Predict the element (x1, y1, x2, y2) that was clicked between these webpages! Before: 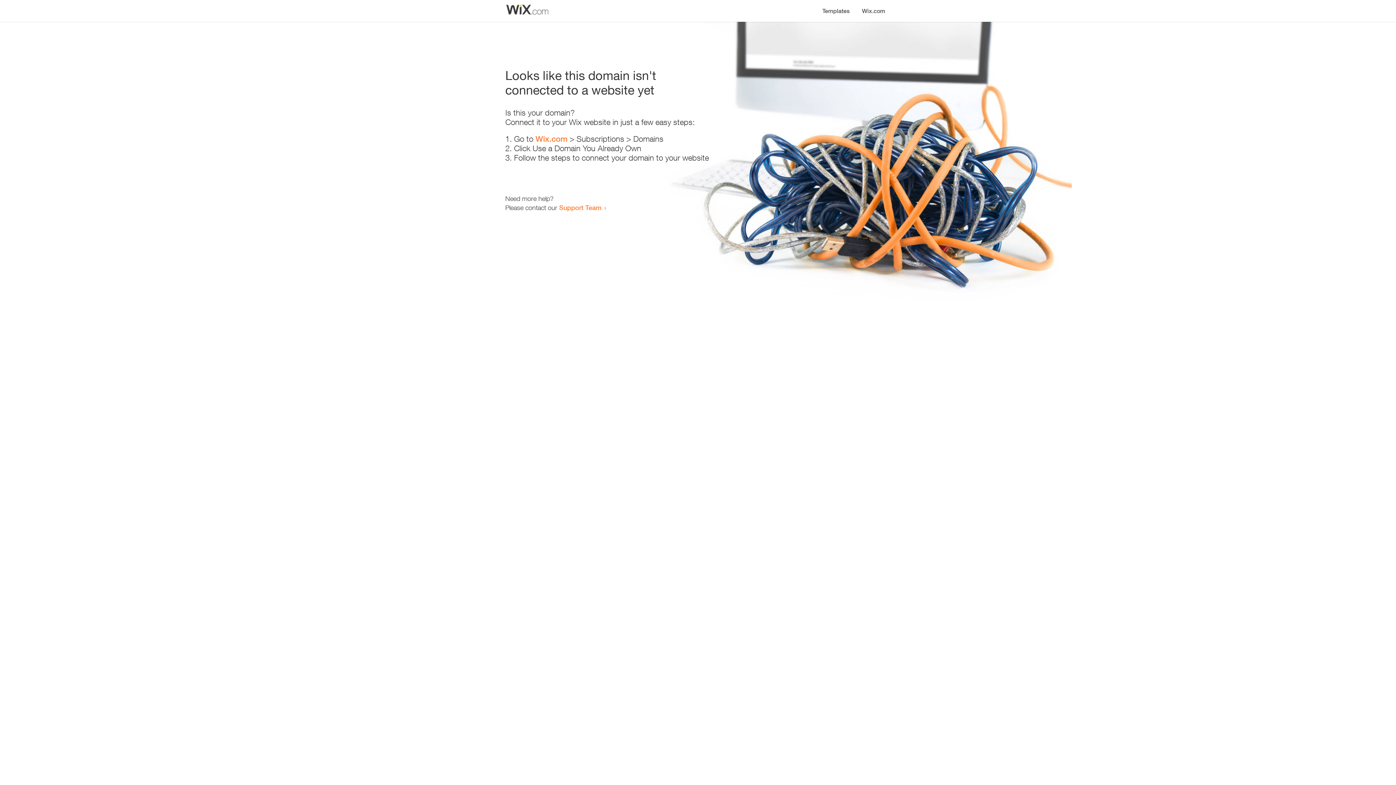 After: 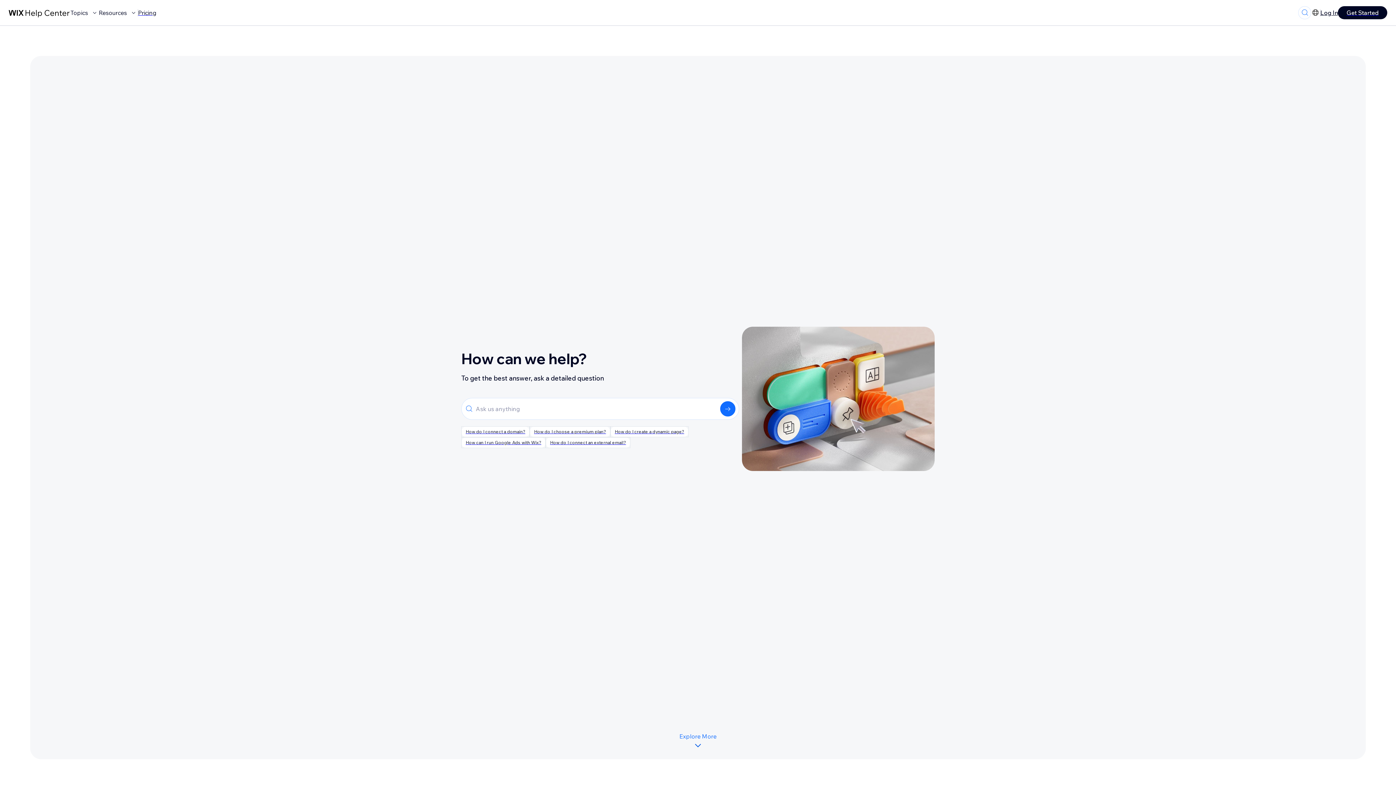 Action: bbox: (559, 203, 601, 211) label: Support Team